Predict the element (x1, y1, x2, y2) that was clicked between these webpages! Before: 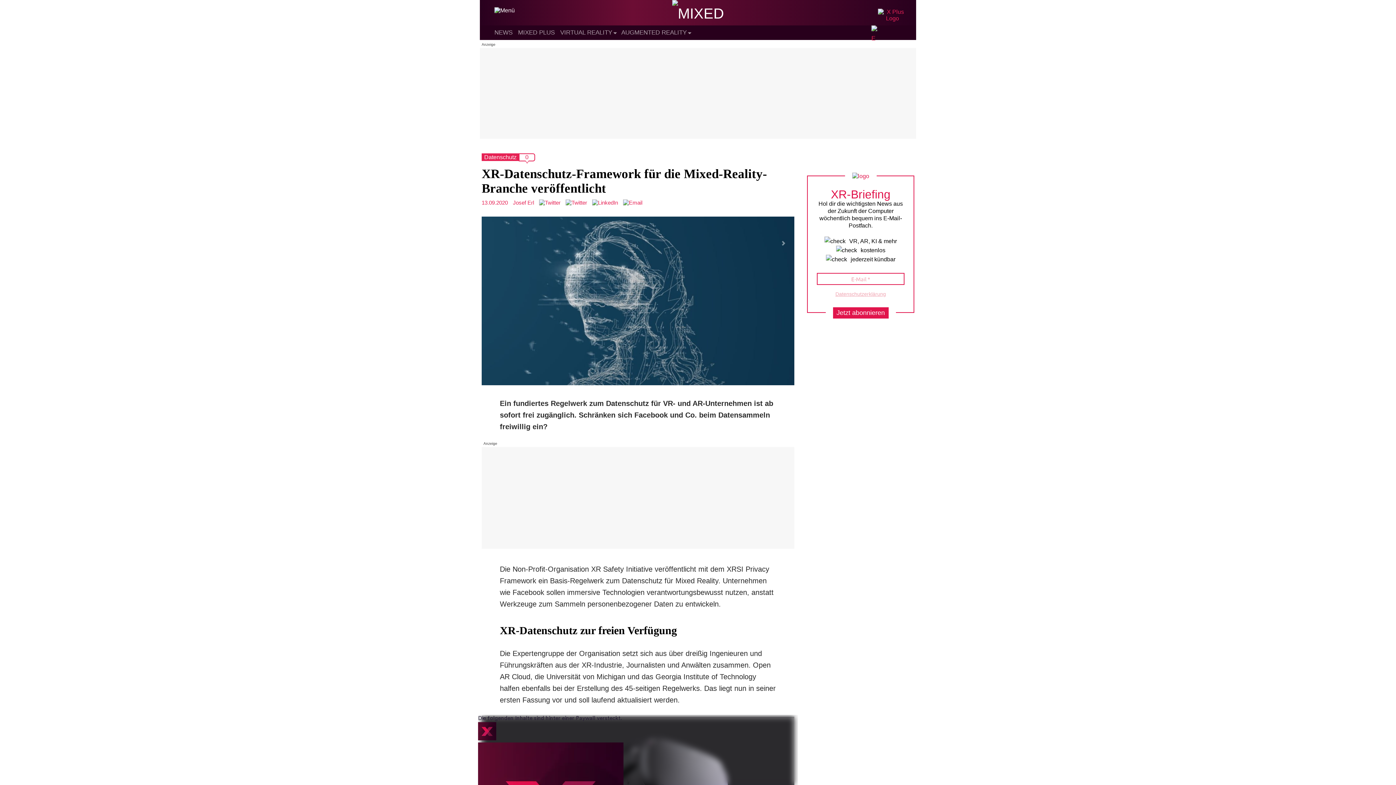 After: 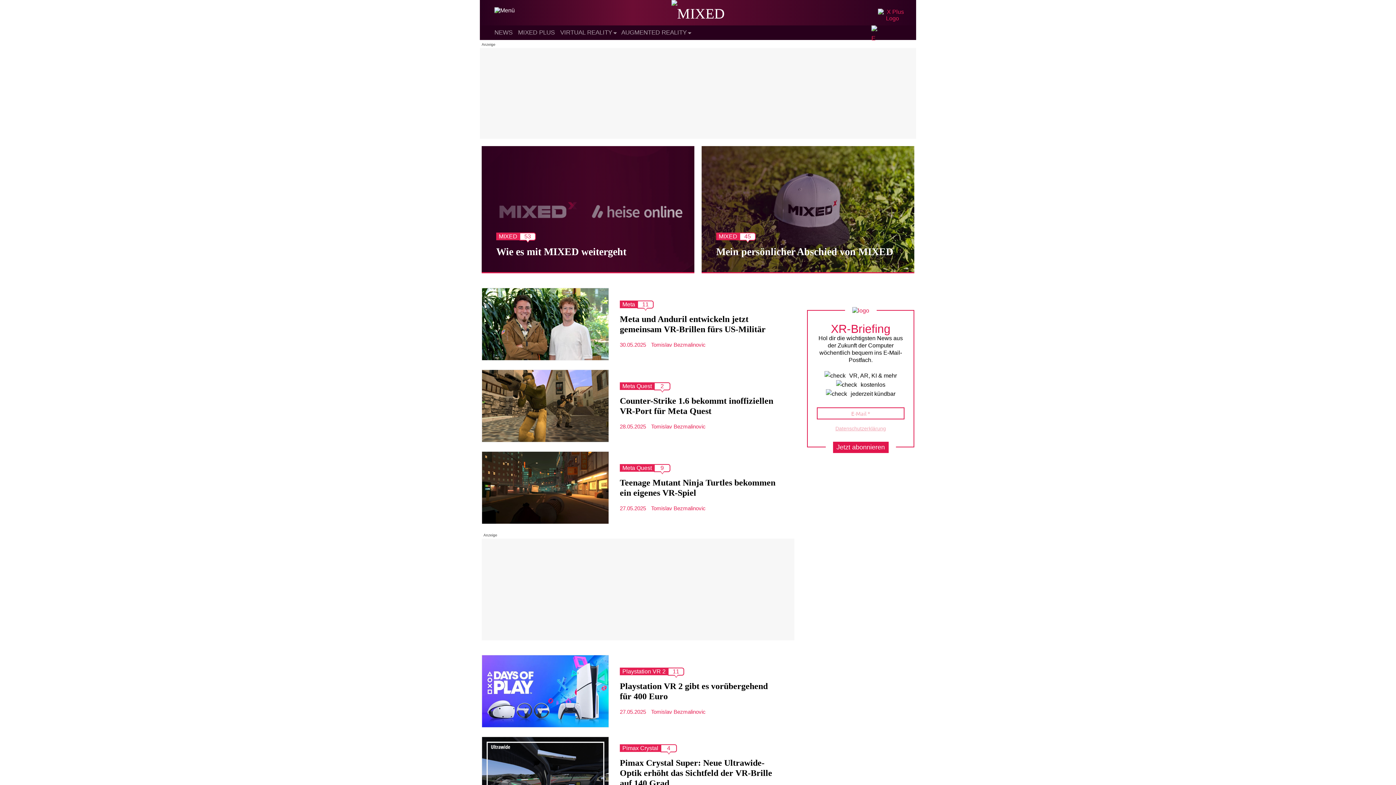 Action: bbox: (562, 199, 587, 205)